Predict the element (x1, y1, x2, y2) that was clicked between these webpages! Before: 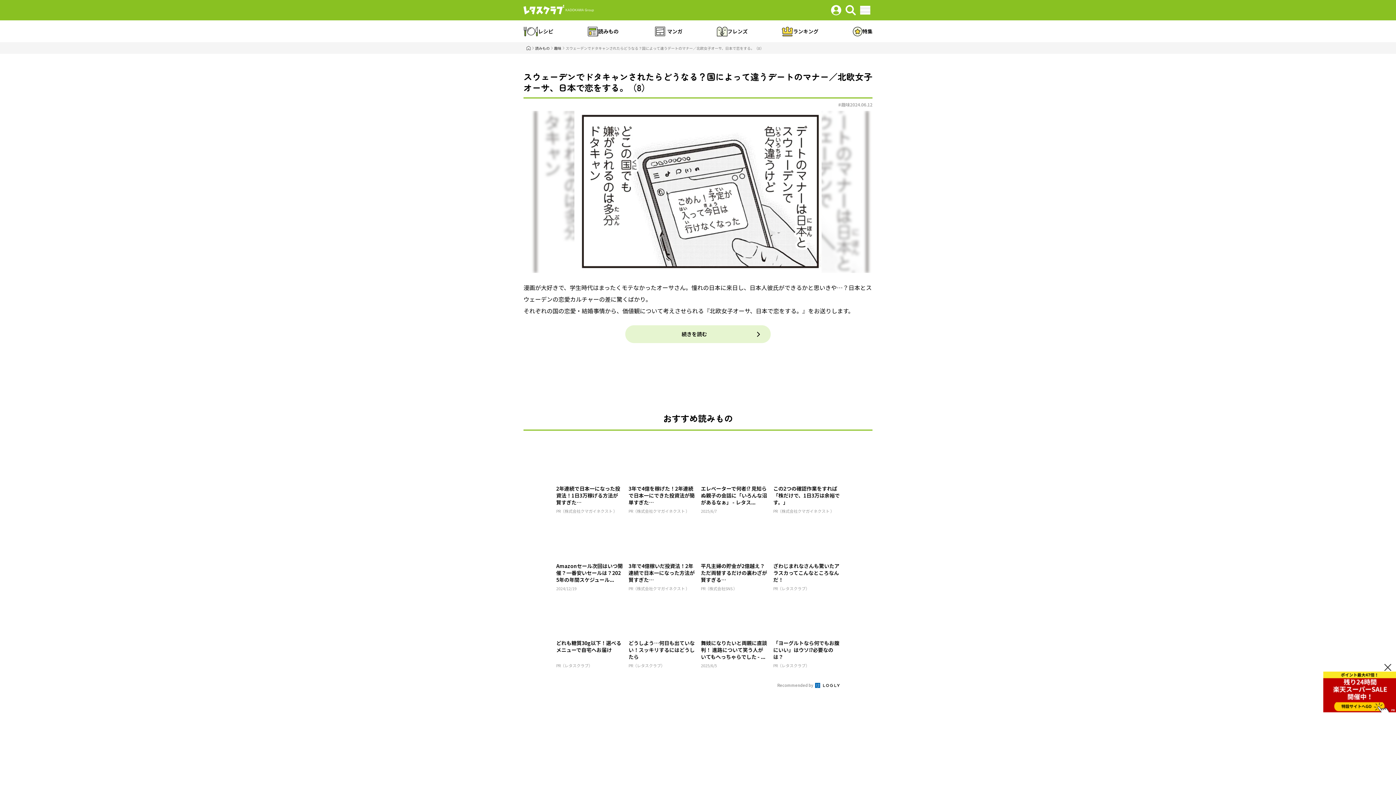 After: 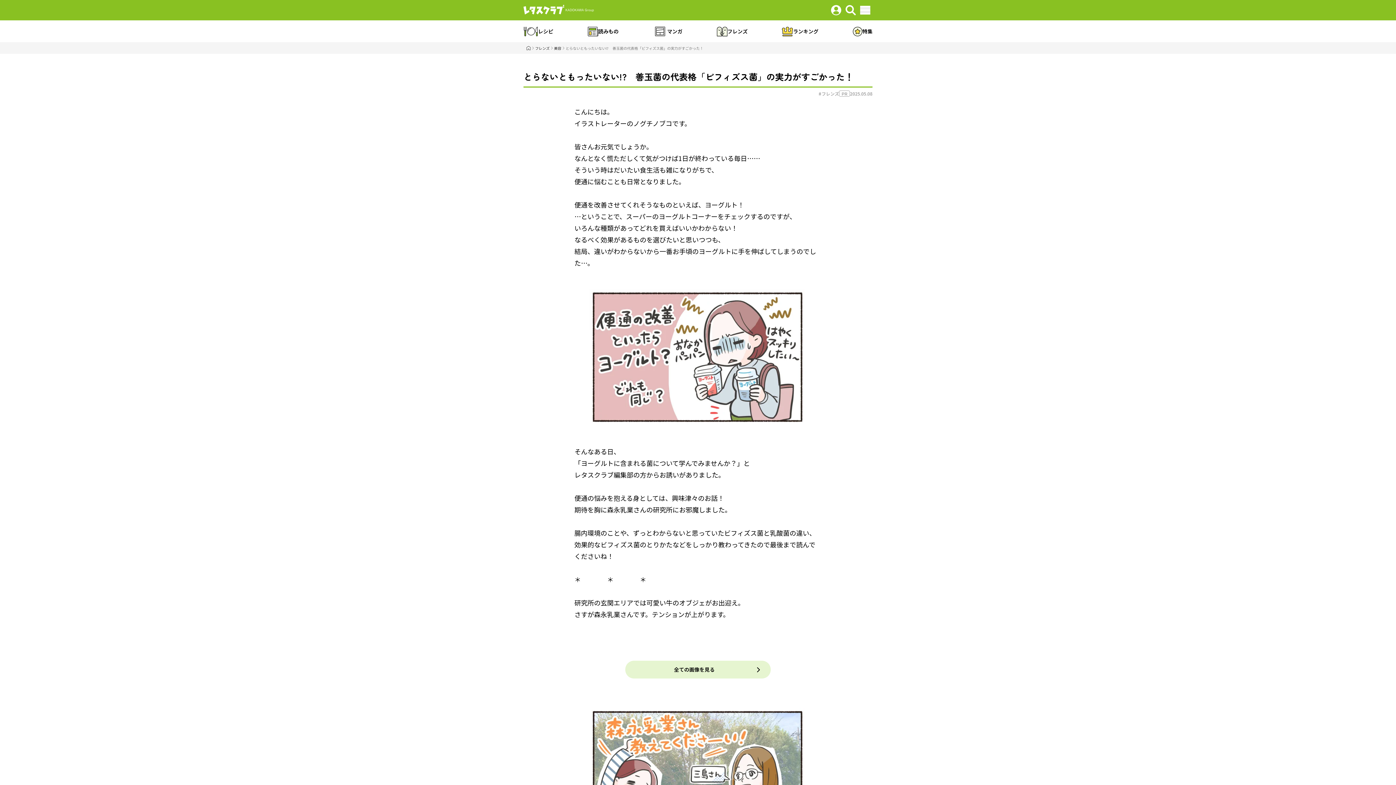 Action: label: 「ヨーグルトなら何でもお腹にいい」はウソ!?必要なのは？
PR（レタスクラブ） bbox: (773, 594, 840, 668)